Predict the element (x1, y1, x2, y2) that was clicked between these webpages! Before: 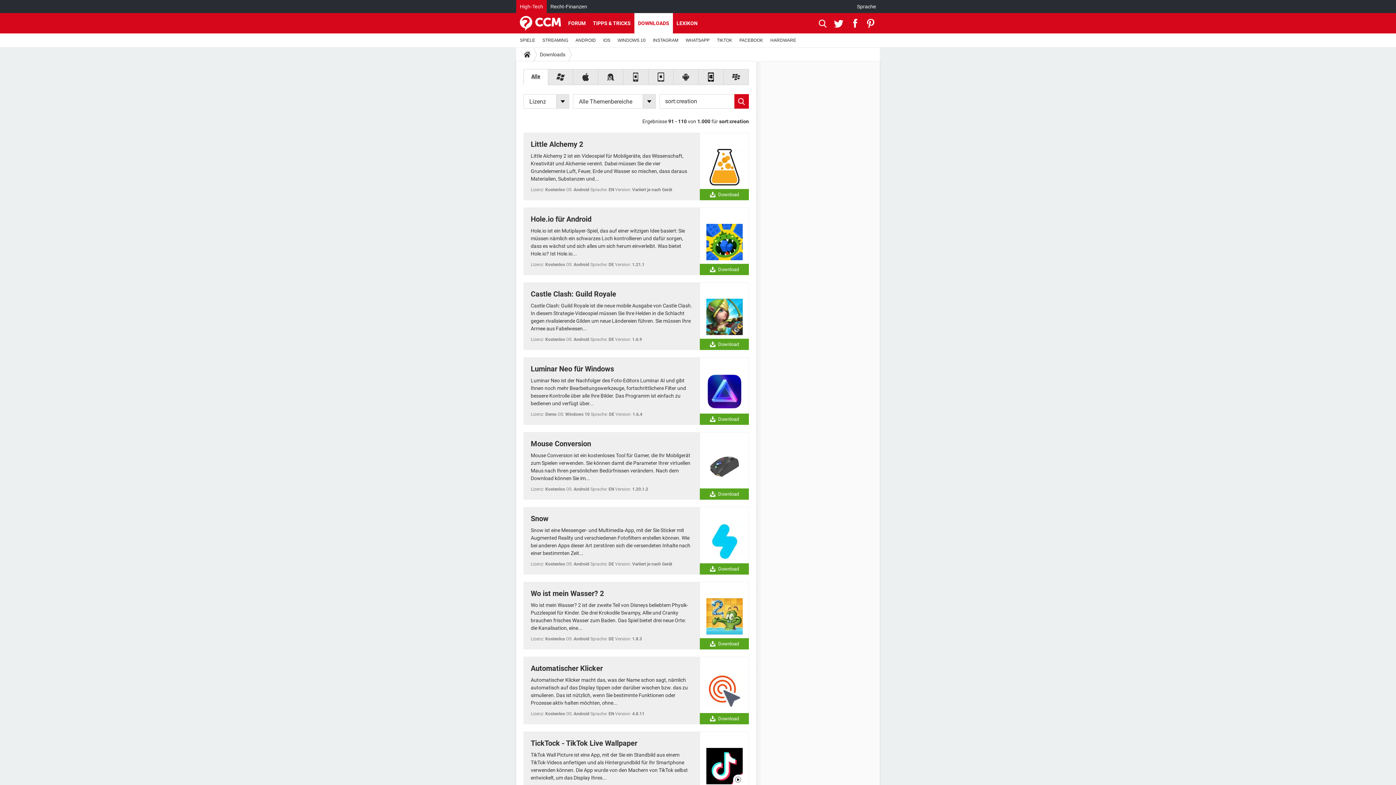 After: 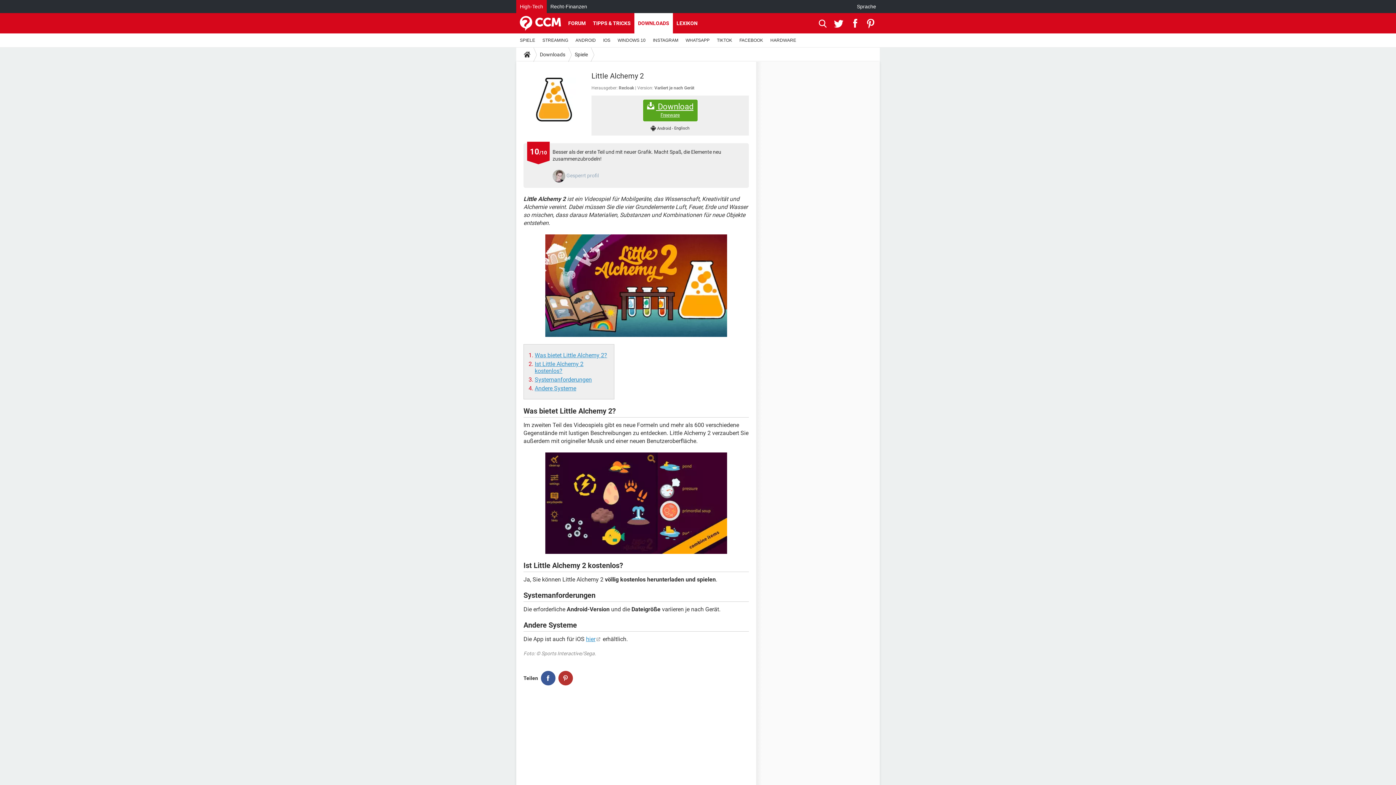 Action: bbox: (700, 145, 749, 200) label:  Download